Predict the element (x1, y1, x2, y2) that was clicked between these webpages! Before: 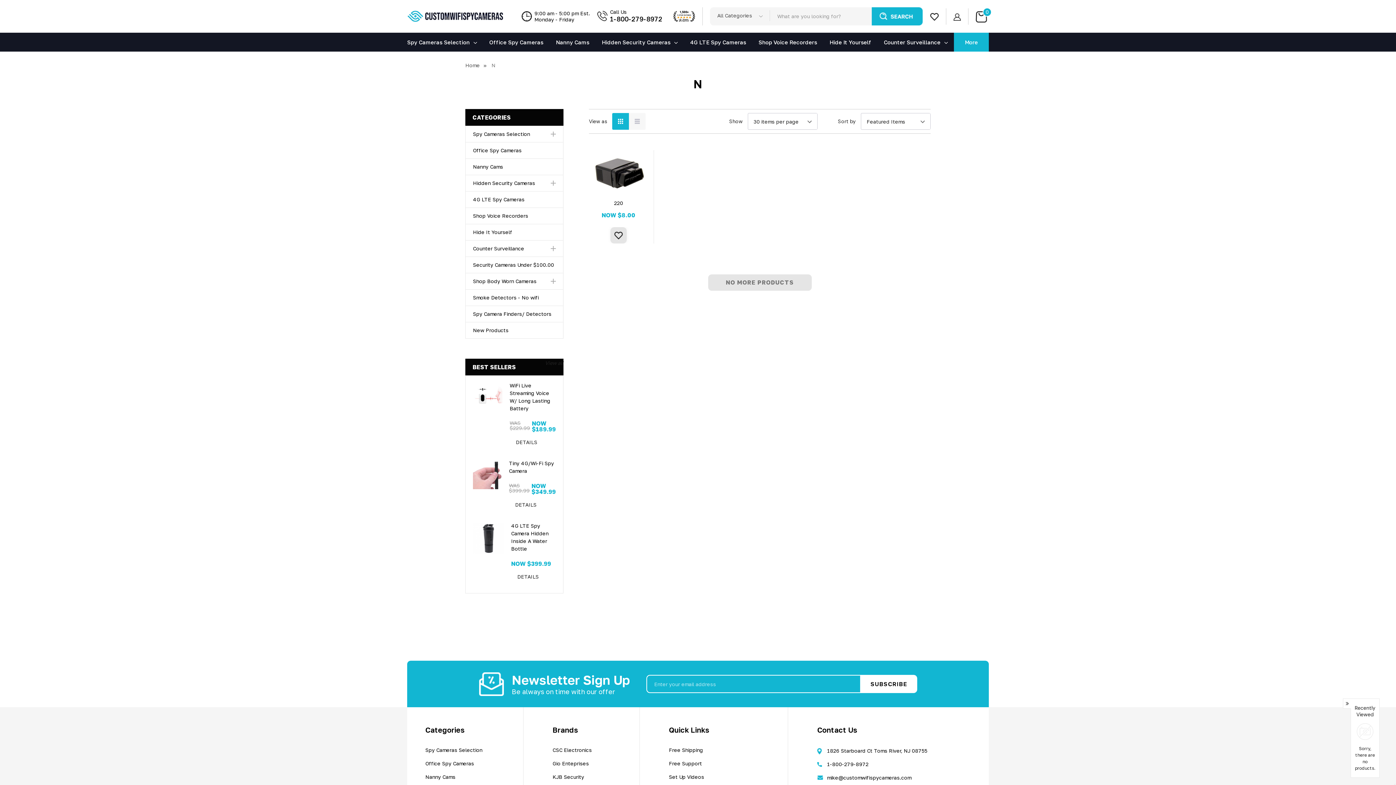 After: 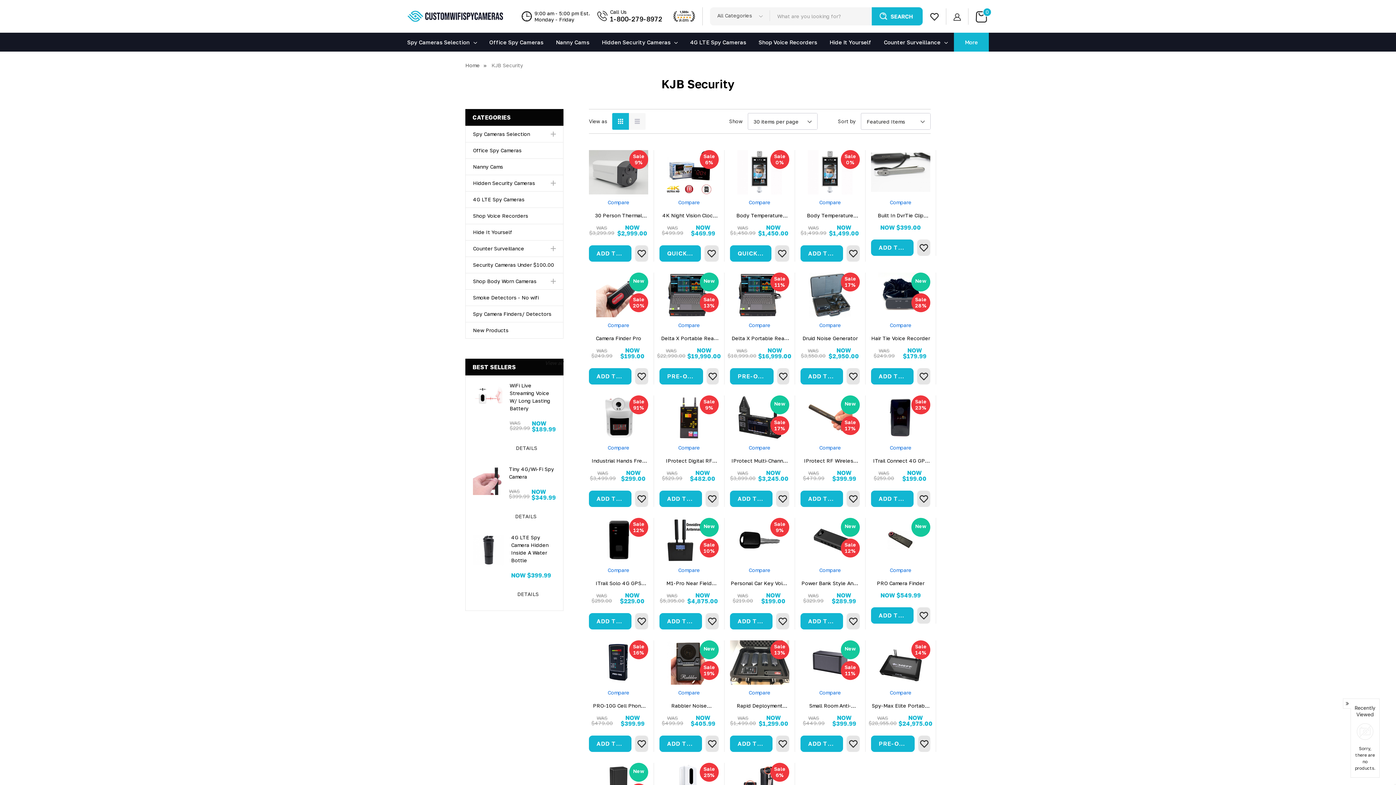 Action: label: KJB Security bbox: (552, 774, 584, 780)